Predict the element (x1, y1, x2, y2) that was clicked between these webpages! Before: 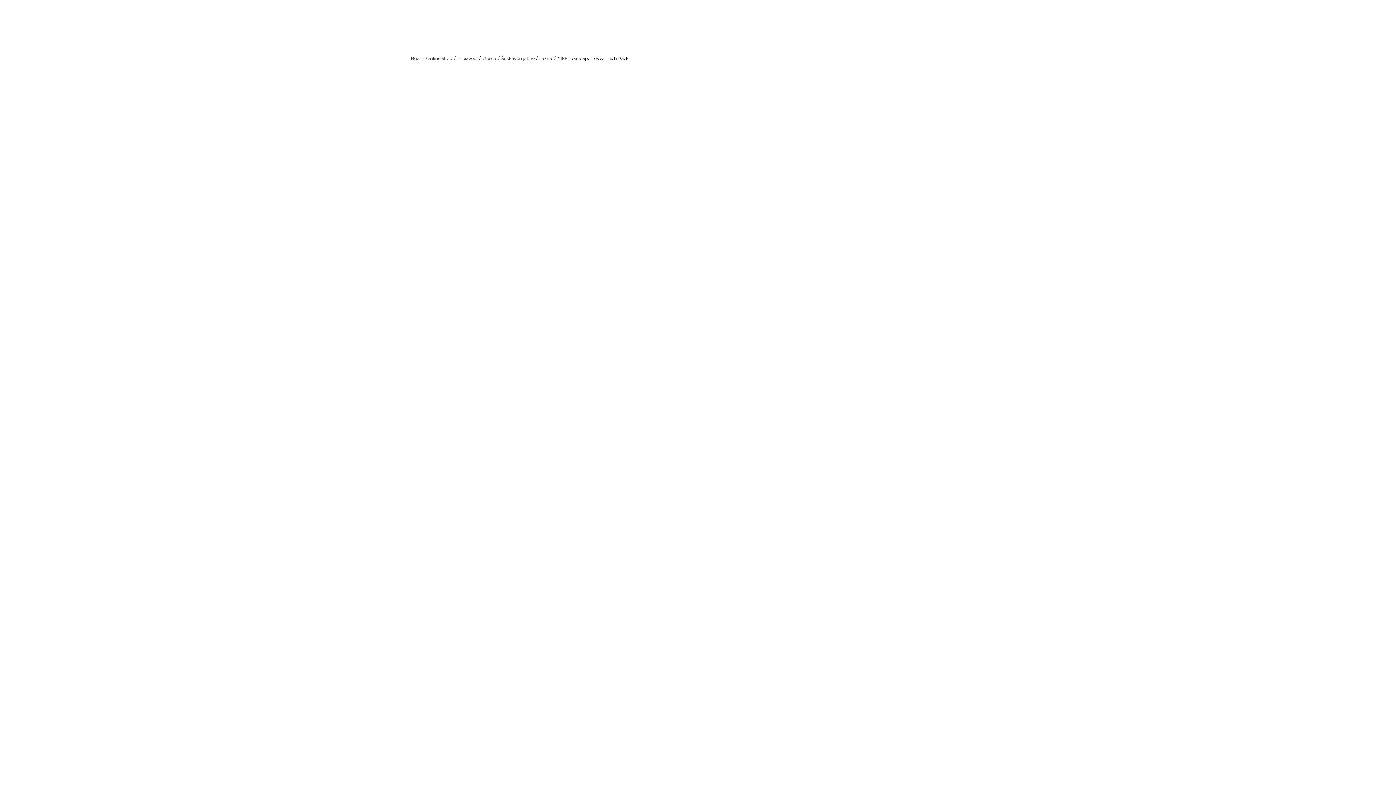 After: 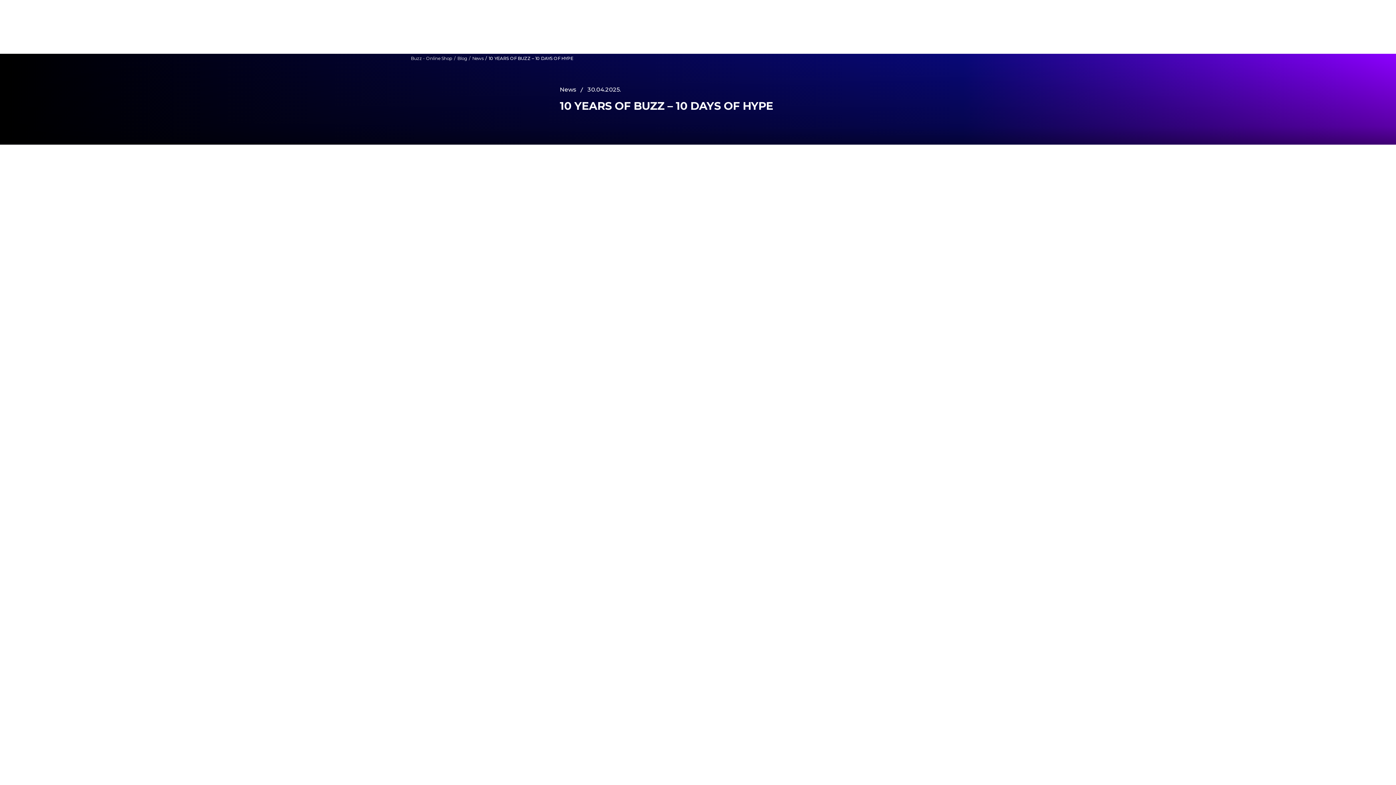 Action: label: POGLEDAJ VIŠE bbox: (731, 42, 774, 52)